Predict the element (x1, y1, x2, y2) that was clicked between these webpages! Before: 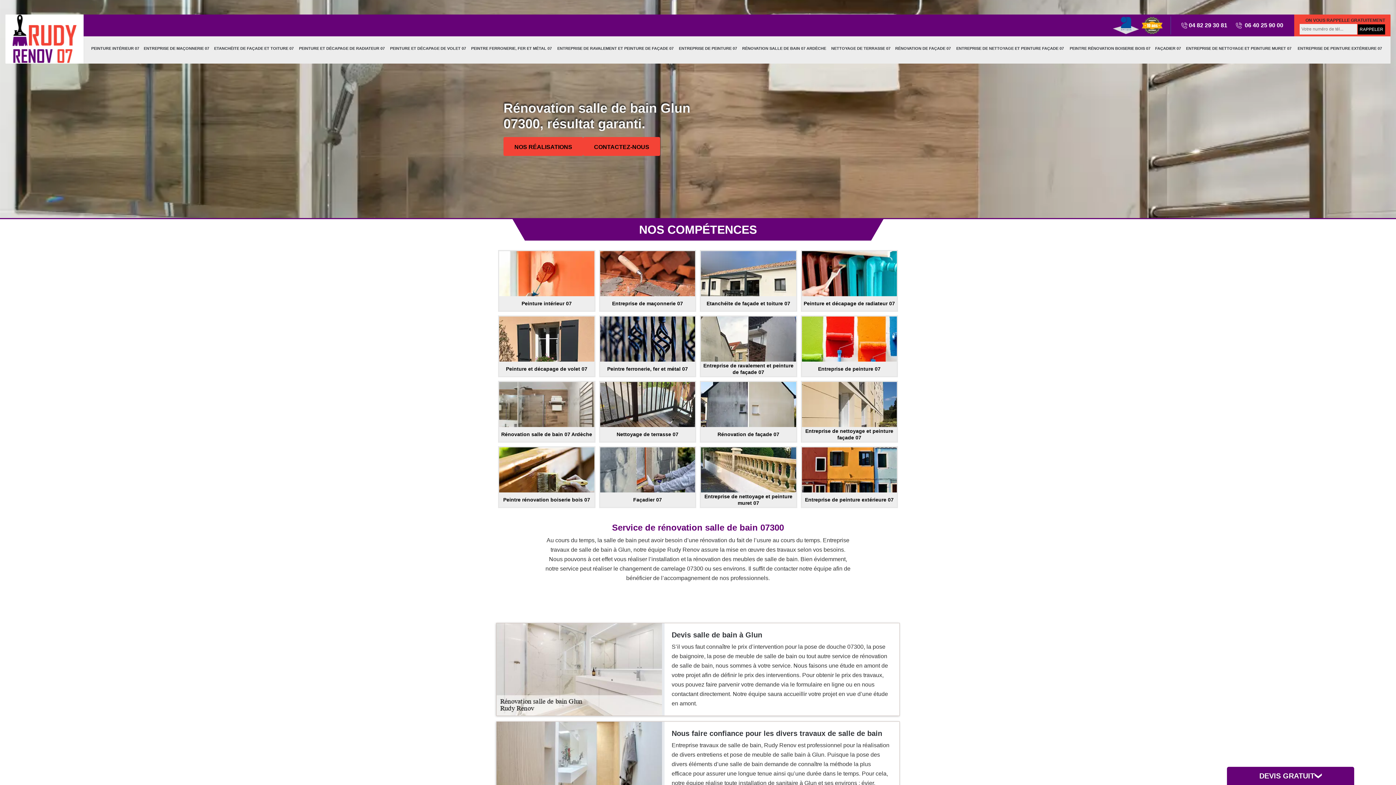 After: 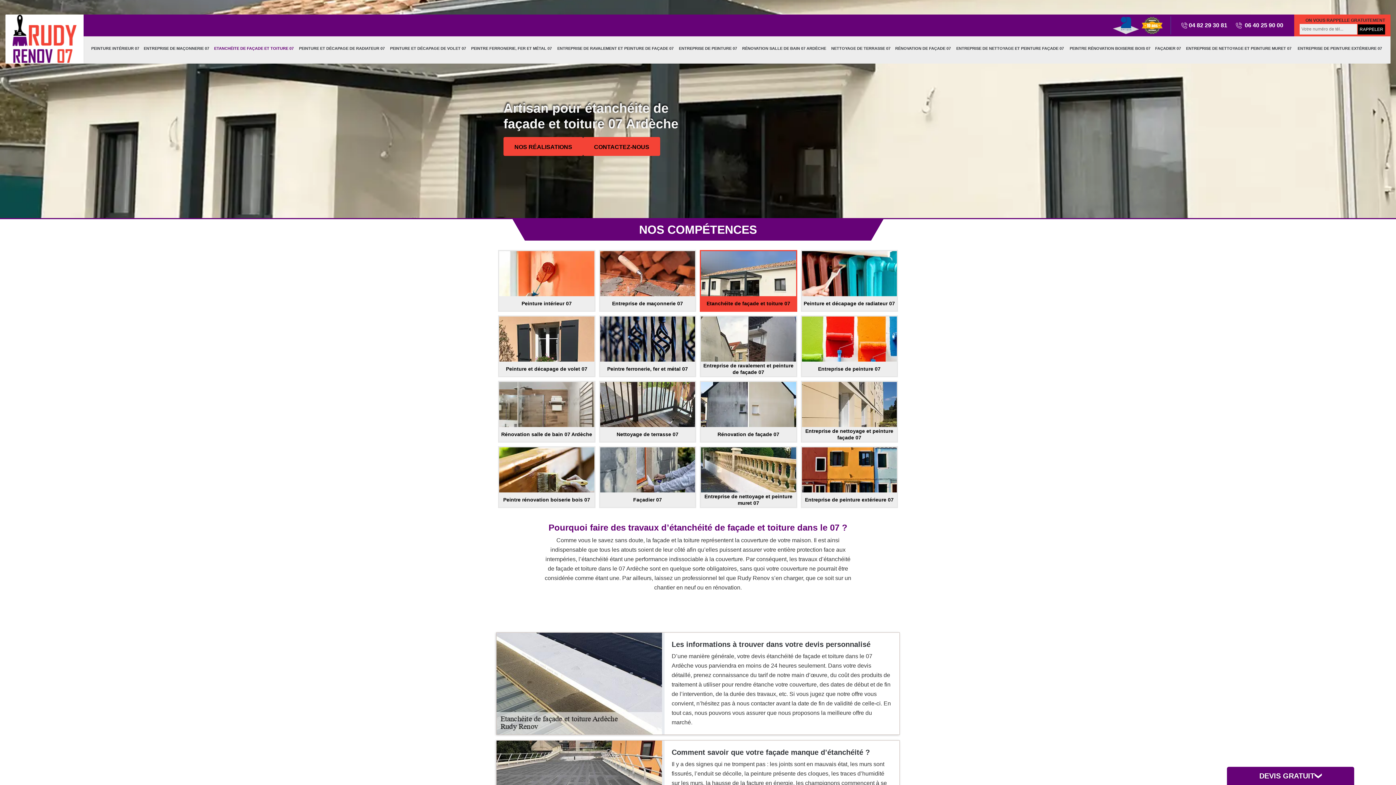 Action: bbox: (700, 250, 797, 312) label: Etanchéite de façade et toiture 07